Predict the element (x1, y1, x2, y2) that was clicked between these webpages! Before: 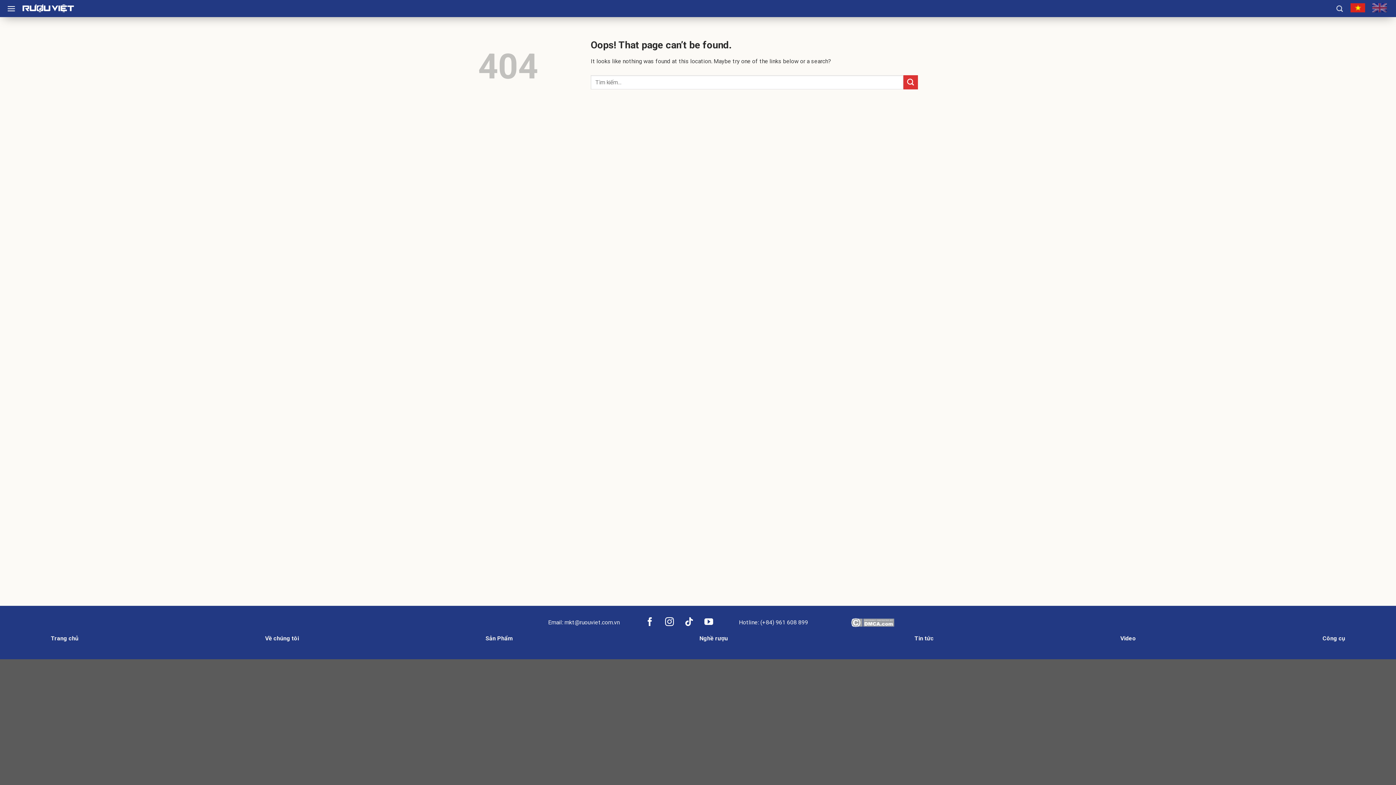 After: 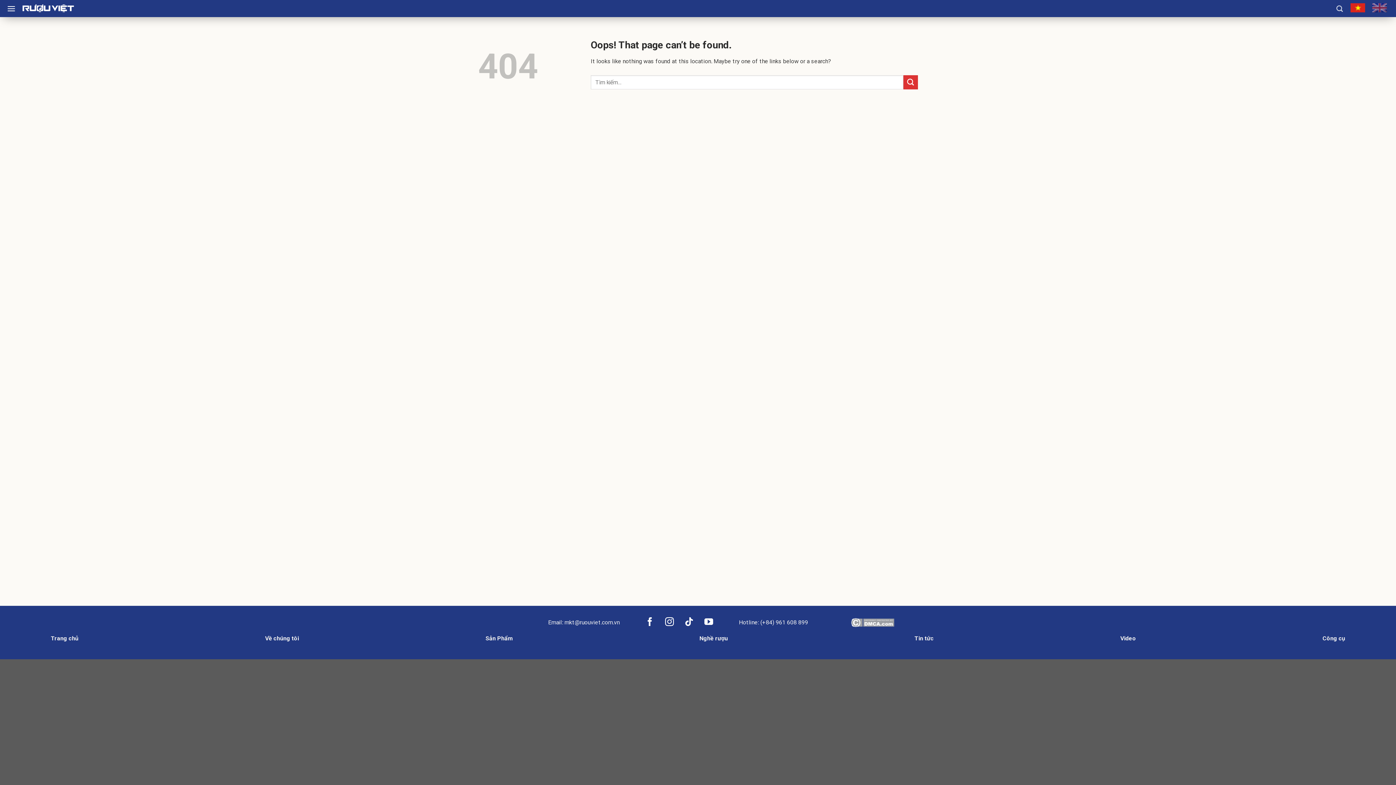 Action: bbox: (1349, 0, 1367, 17)